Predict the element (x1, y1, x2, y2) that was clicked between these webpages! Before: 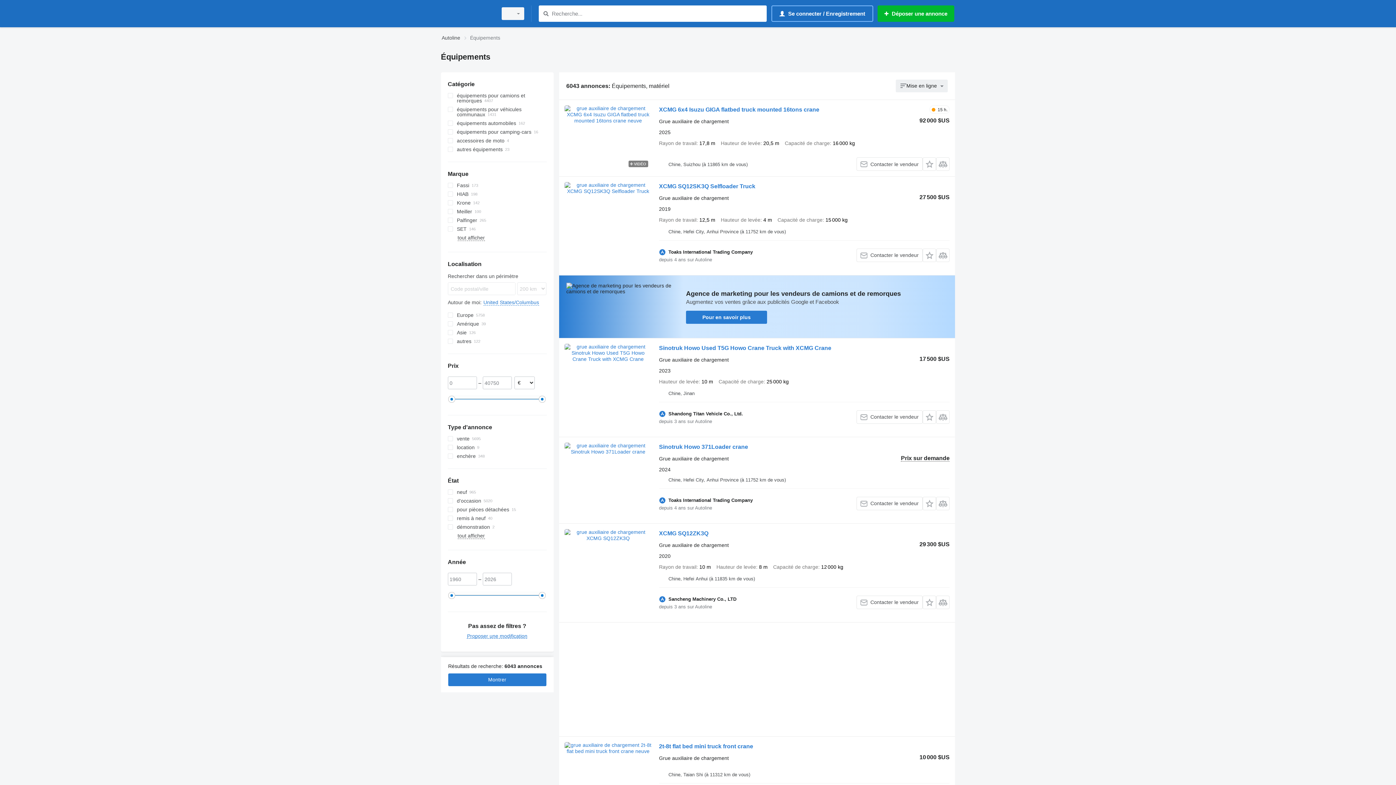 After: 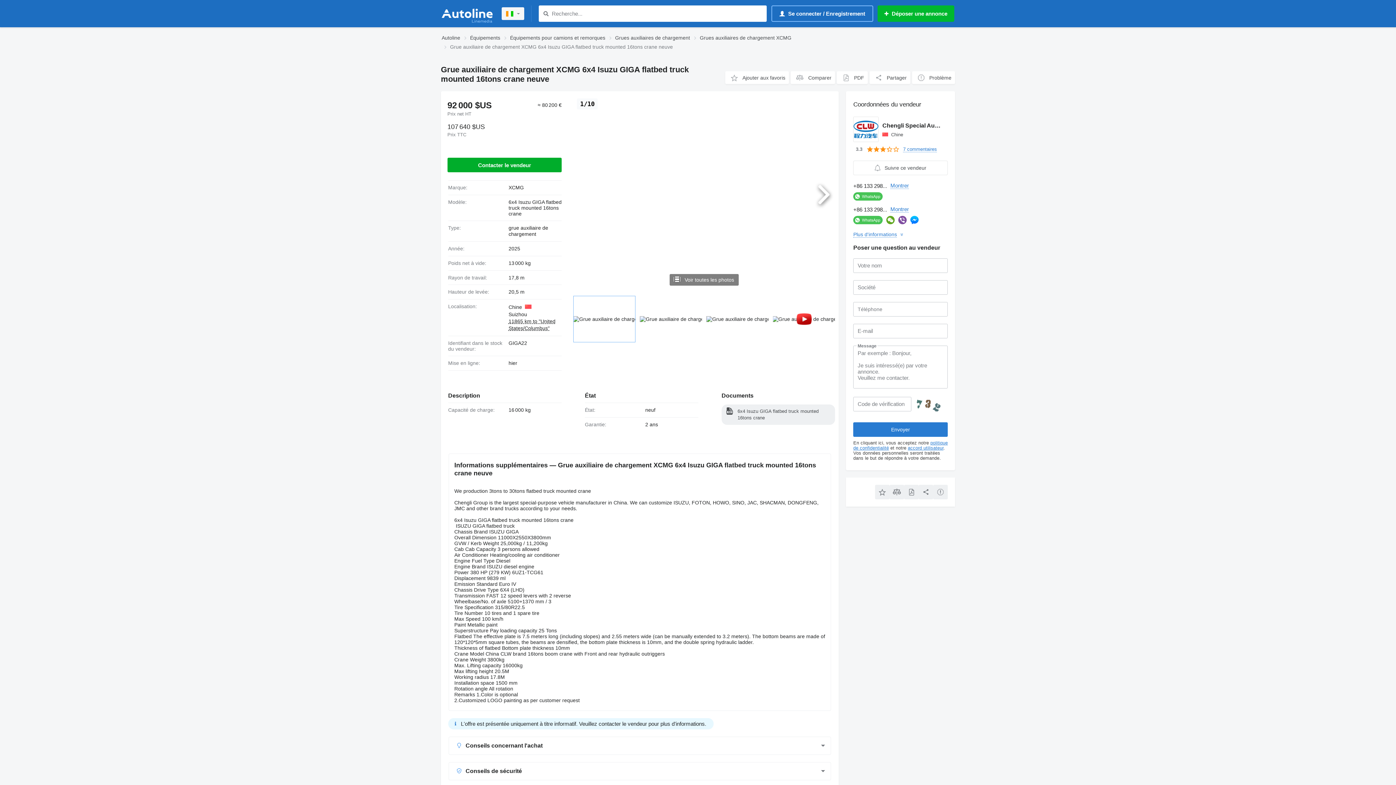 Action: label: XCMG 6x4 Isuzu GIGA flatbed truck mounted 16tons crane bbox: (659, 106, 819, 114)